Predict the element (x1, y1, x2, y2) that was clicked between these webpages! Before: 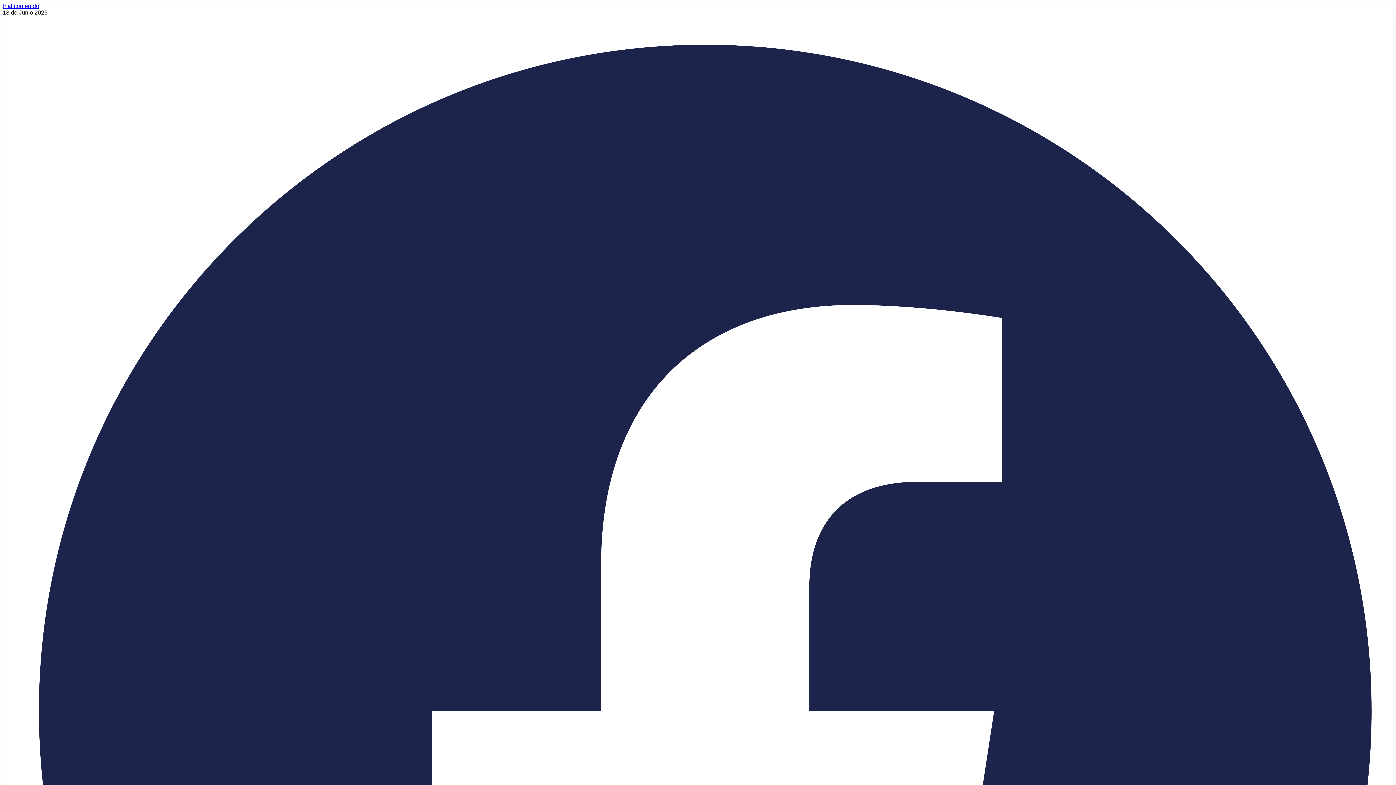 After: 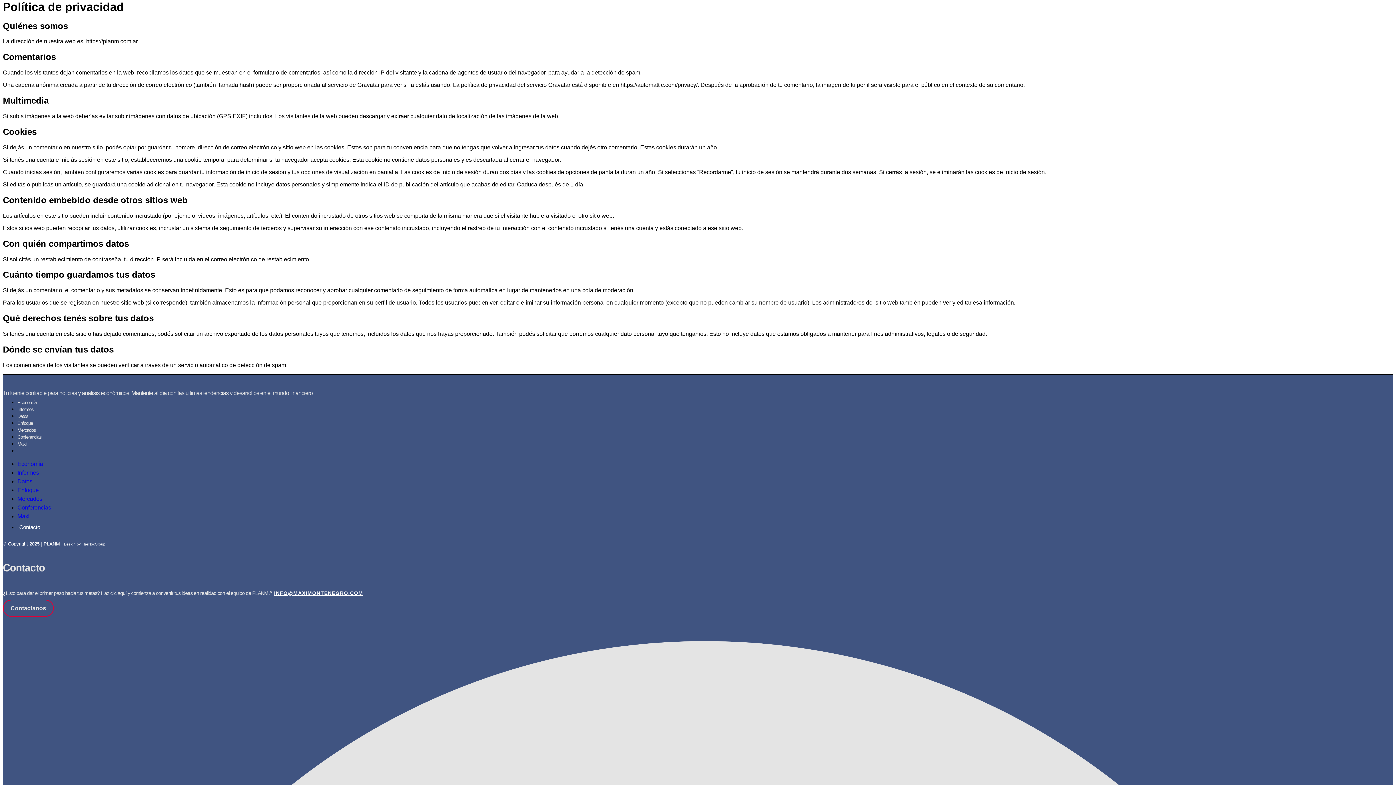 Action: bbox: (2, 2, 39, 9) label: Ir al contenido